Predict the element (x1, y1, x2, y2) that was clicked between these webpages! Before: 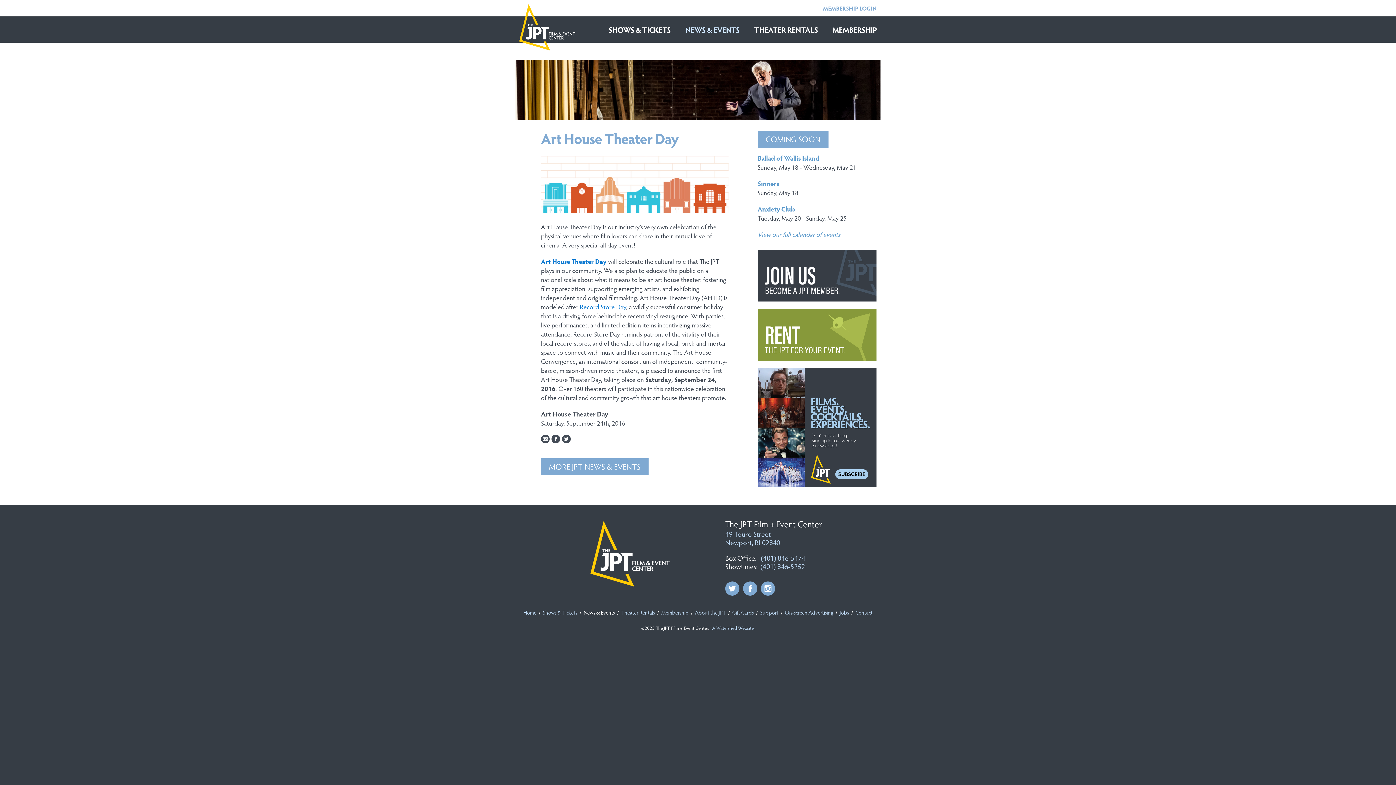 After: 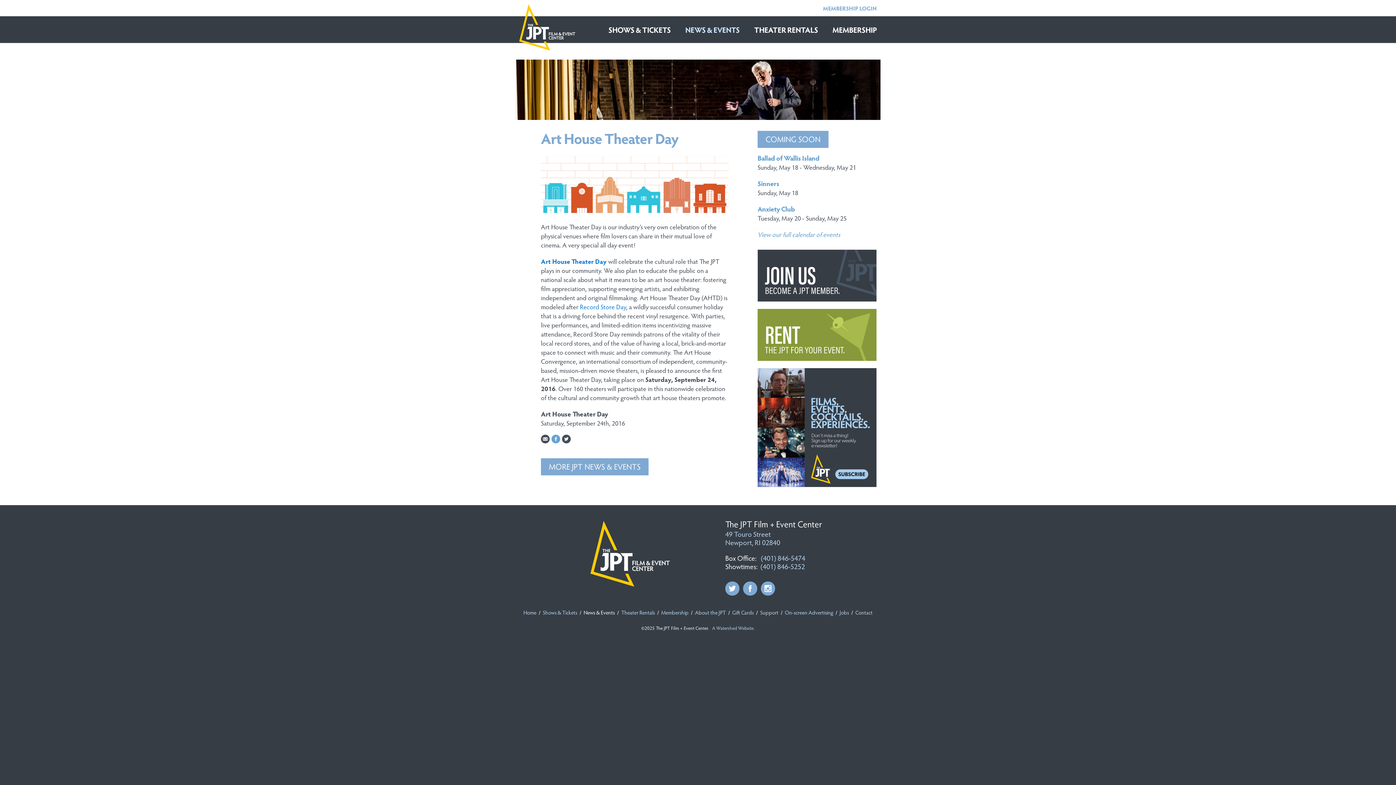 Action: bbox: (551, 434, 560, 443)